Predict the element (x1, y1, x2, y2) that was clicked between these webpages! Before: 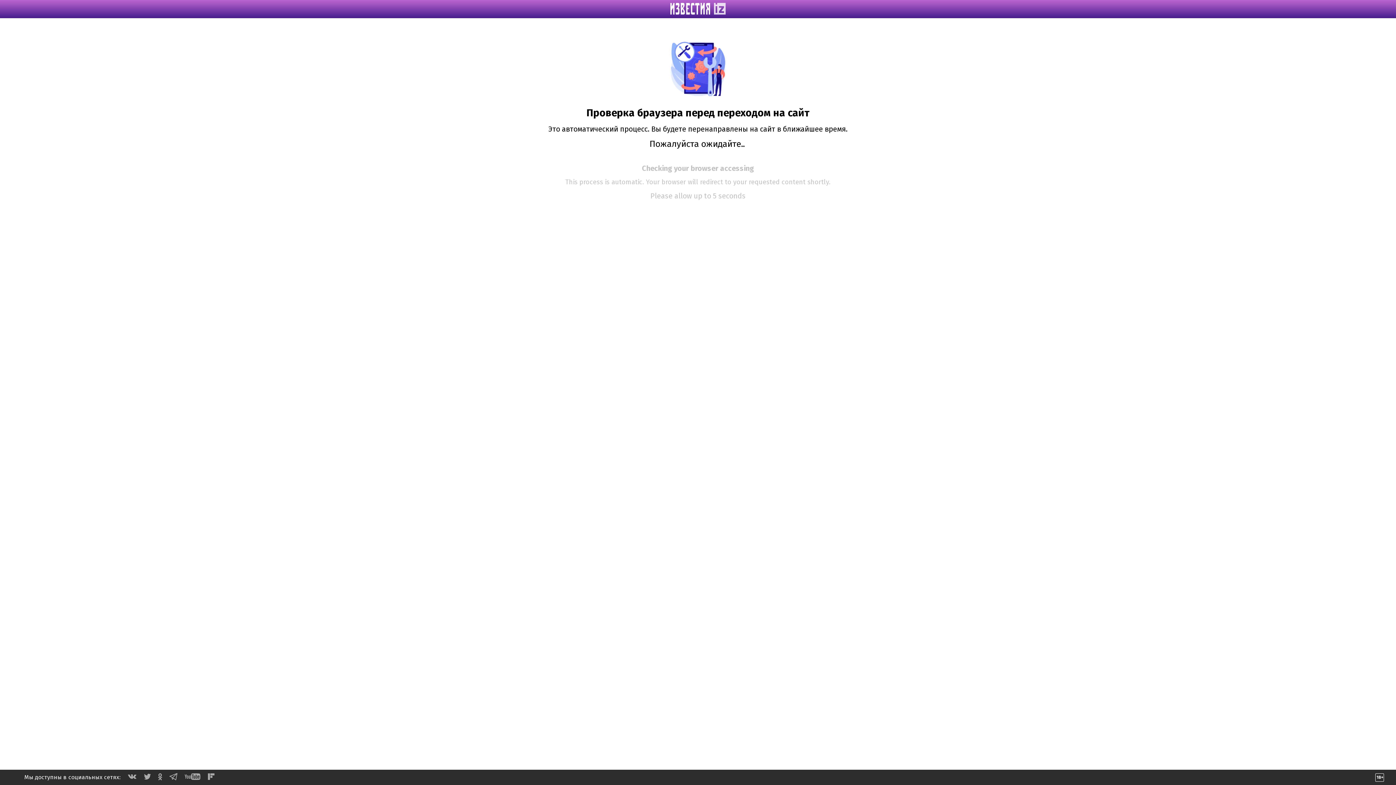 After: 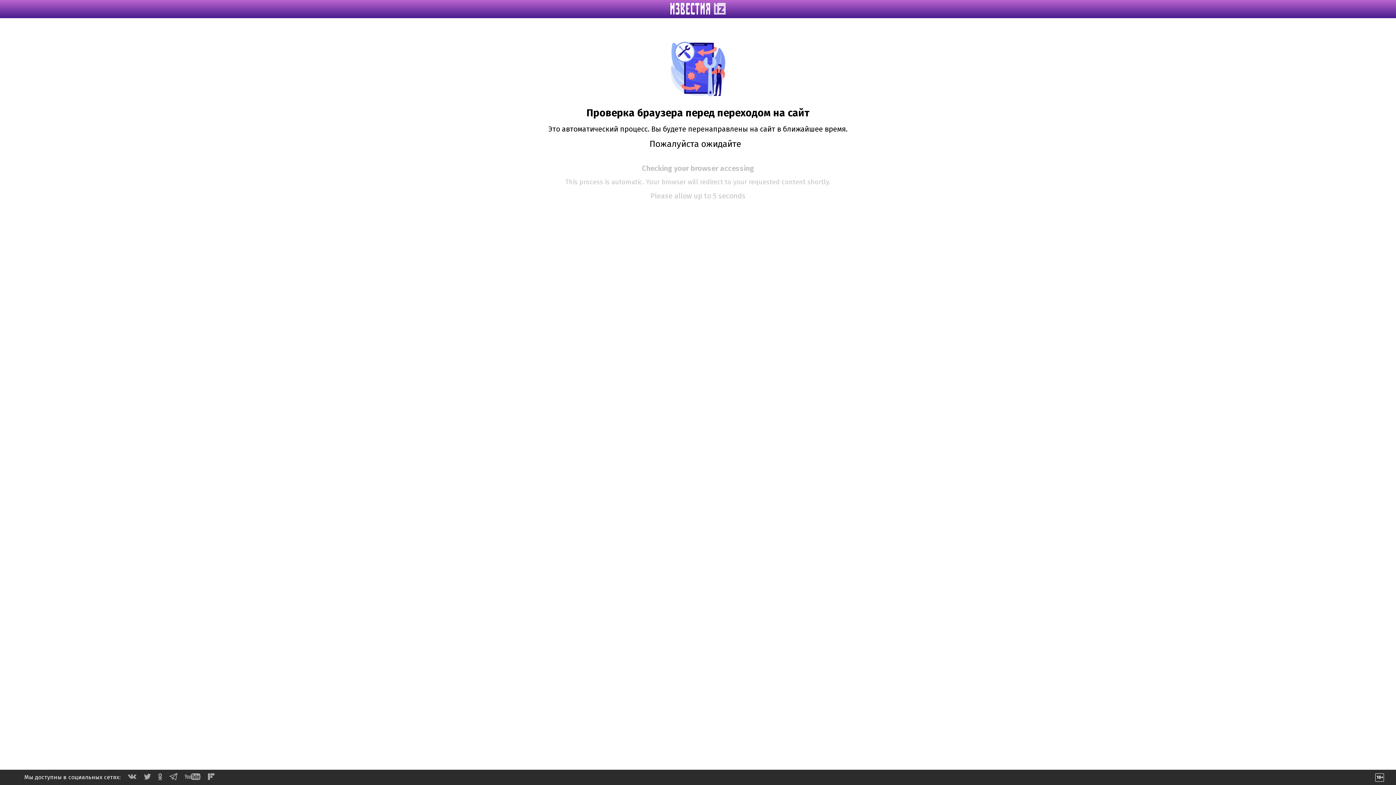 Action: bbox: (208, 774, 214, 781)